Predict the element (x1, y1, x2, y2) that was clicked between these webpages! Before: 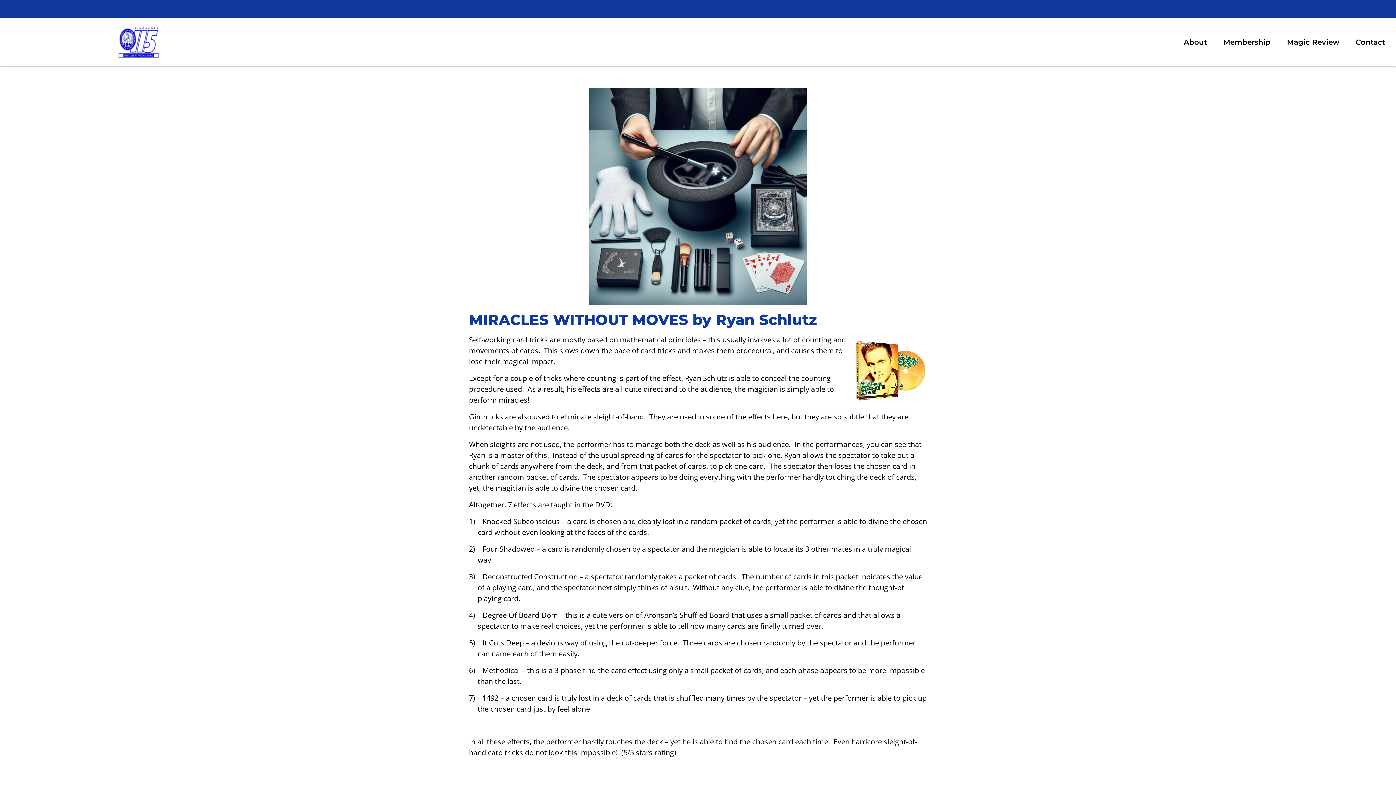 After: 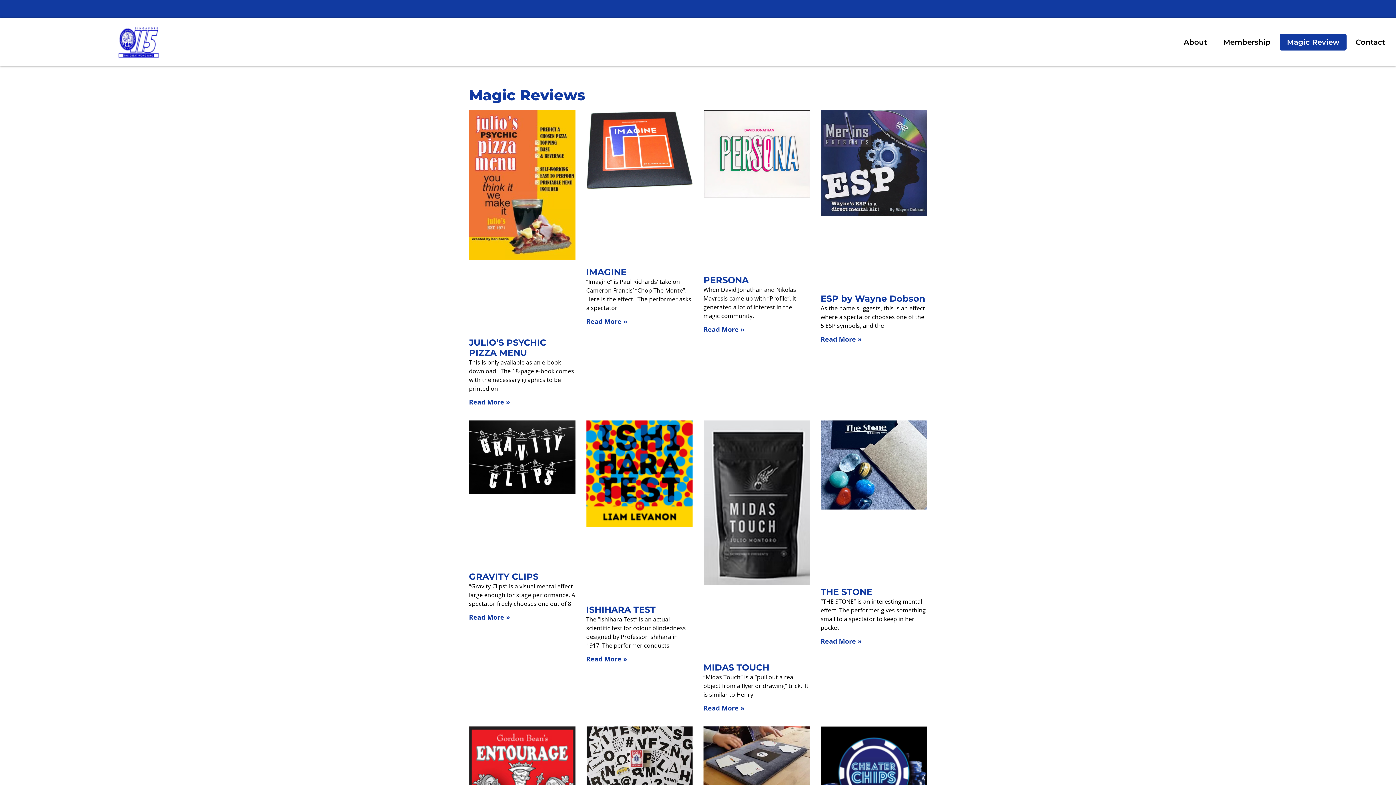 Action: bbox: (1279, 33, 1346, 50) label: Magic Review